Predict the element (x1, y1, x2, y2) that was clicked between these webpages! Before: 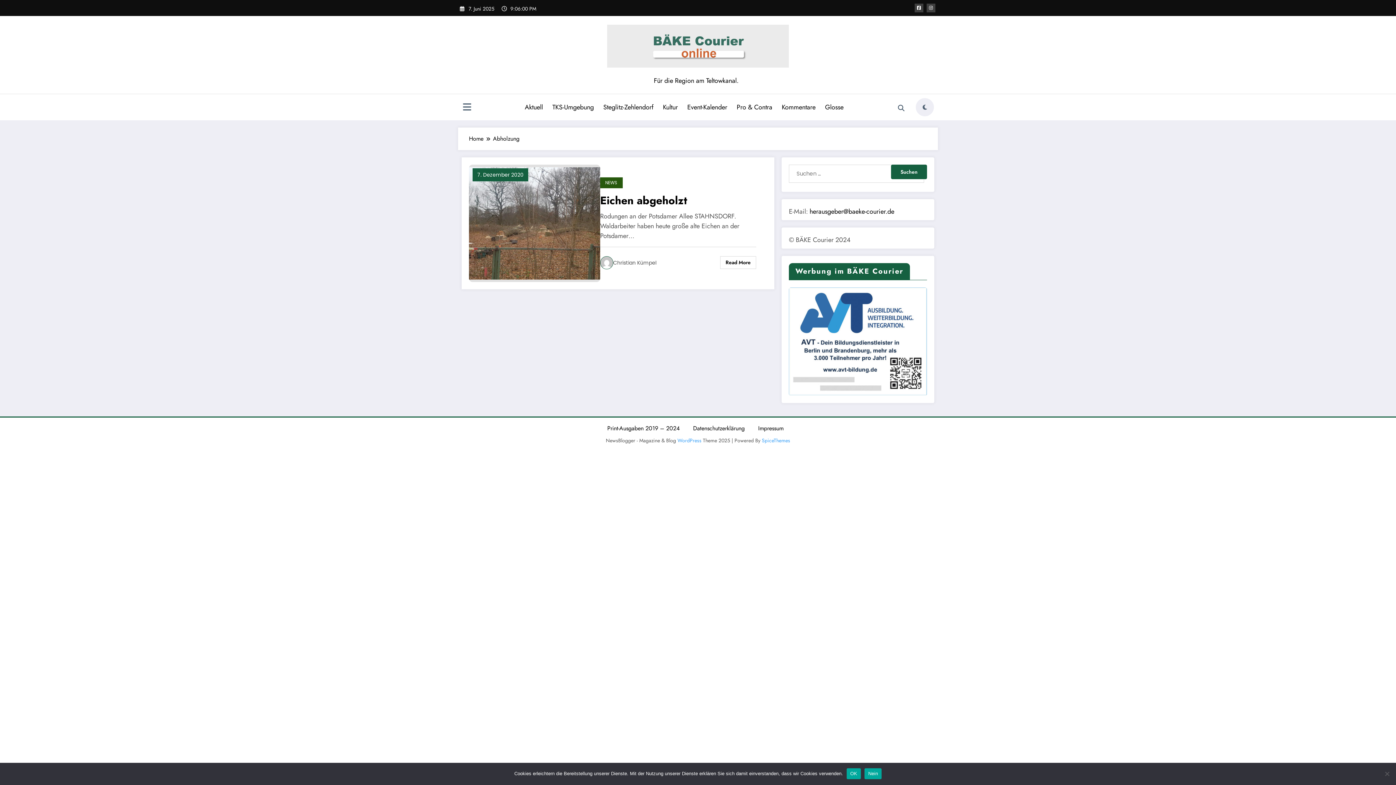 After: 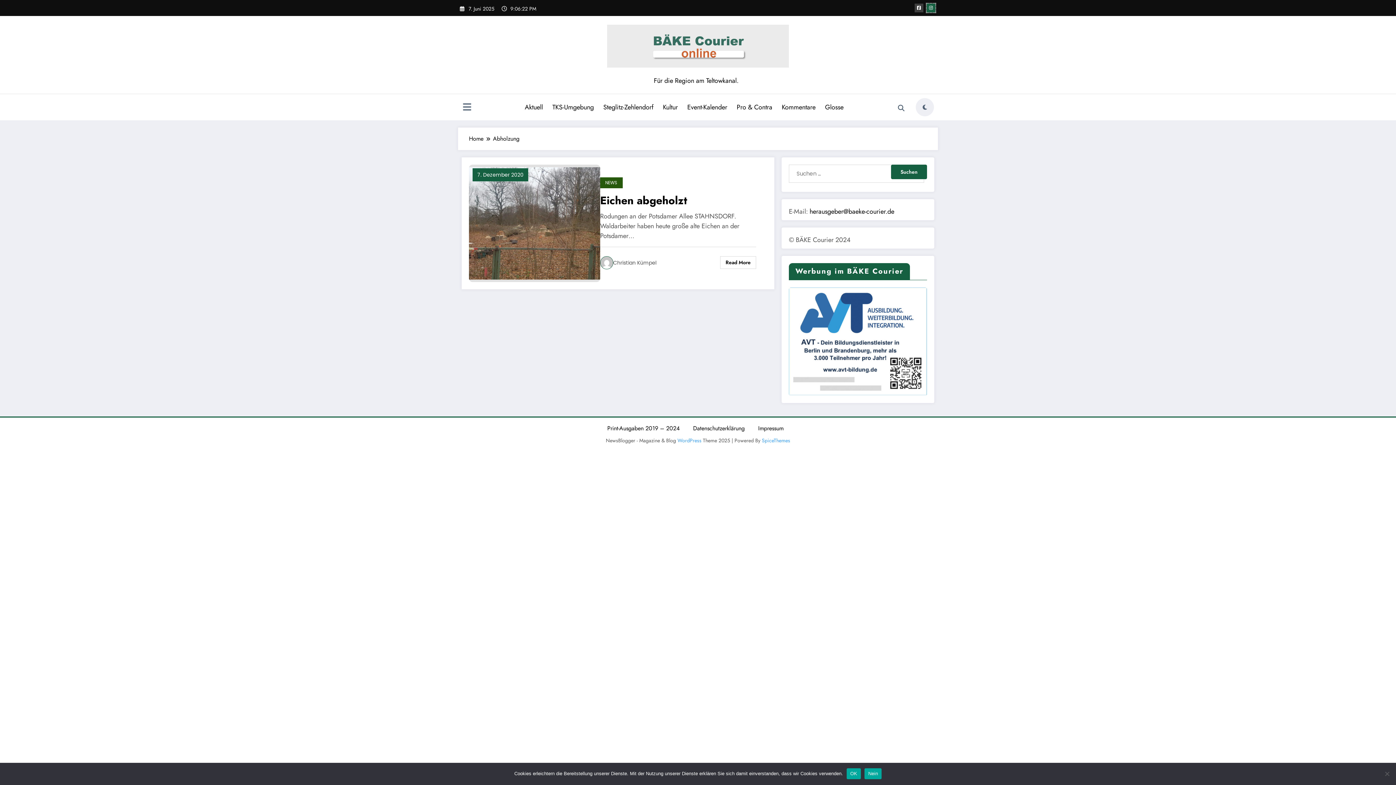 Action: bbox: (926, 3, 935, 12)